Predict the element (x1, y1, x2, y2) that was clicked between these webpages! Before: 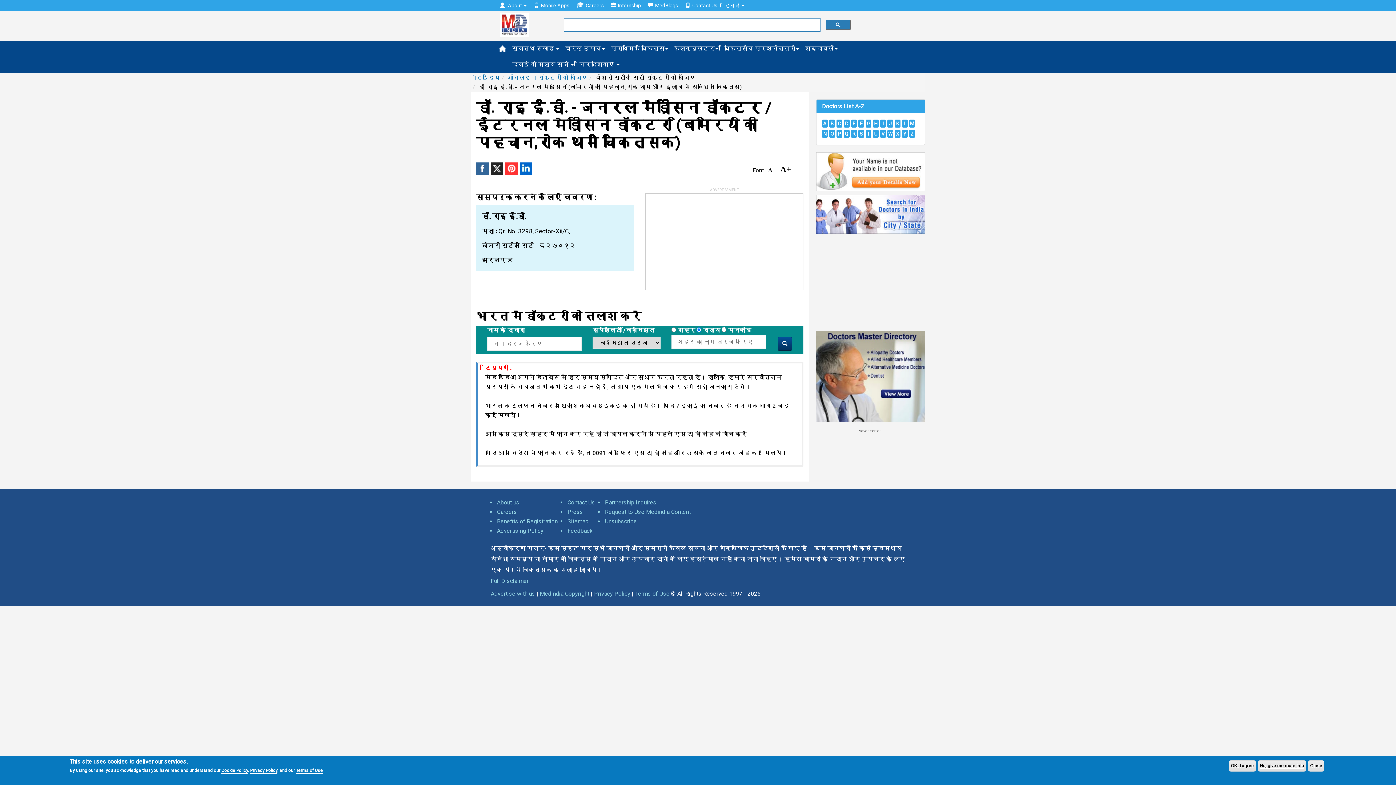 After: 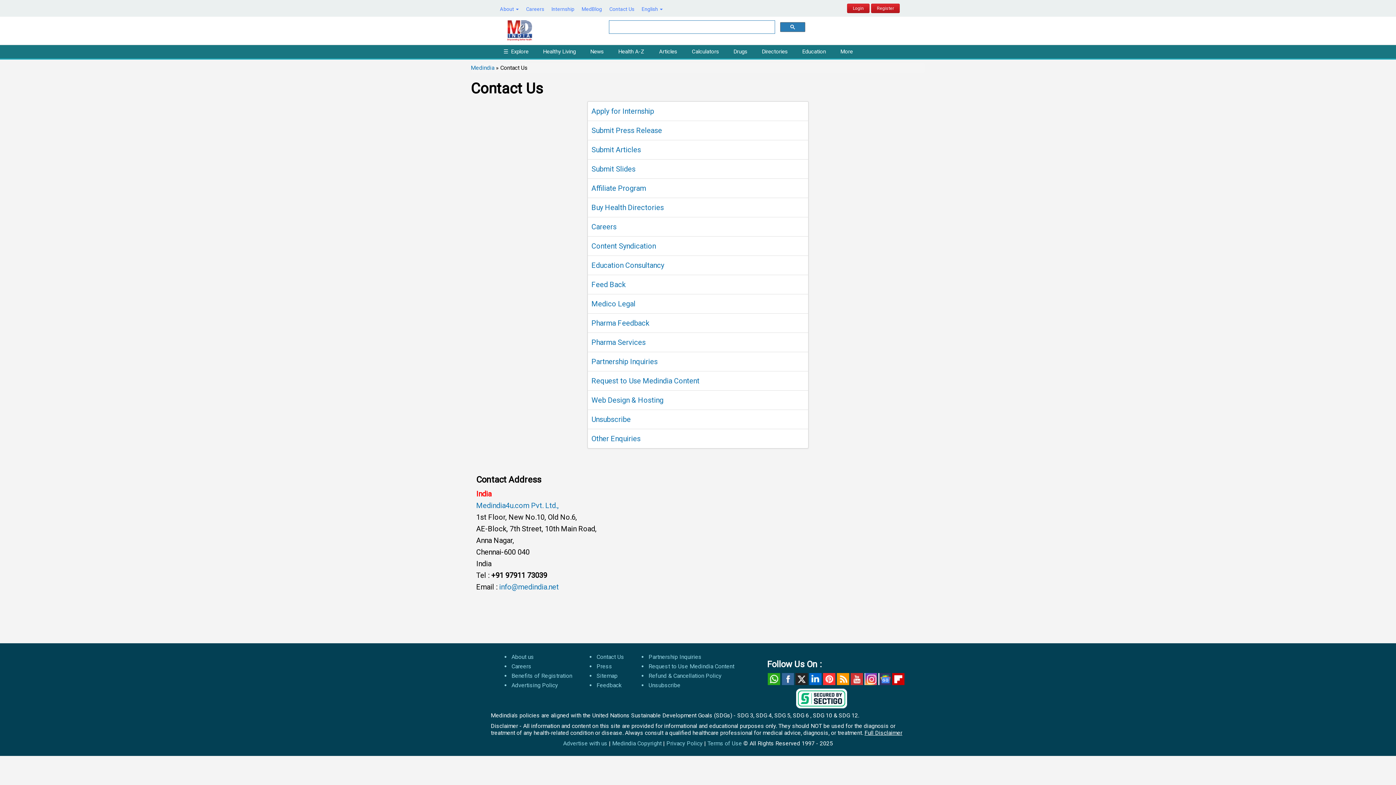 Action: bbox: (567, 499, 595, 506) label: Contact Us